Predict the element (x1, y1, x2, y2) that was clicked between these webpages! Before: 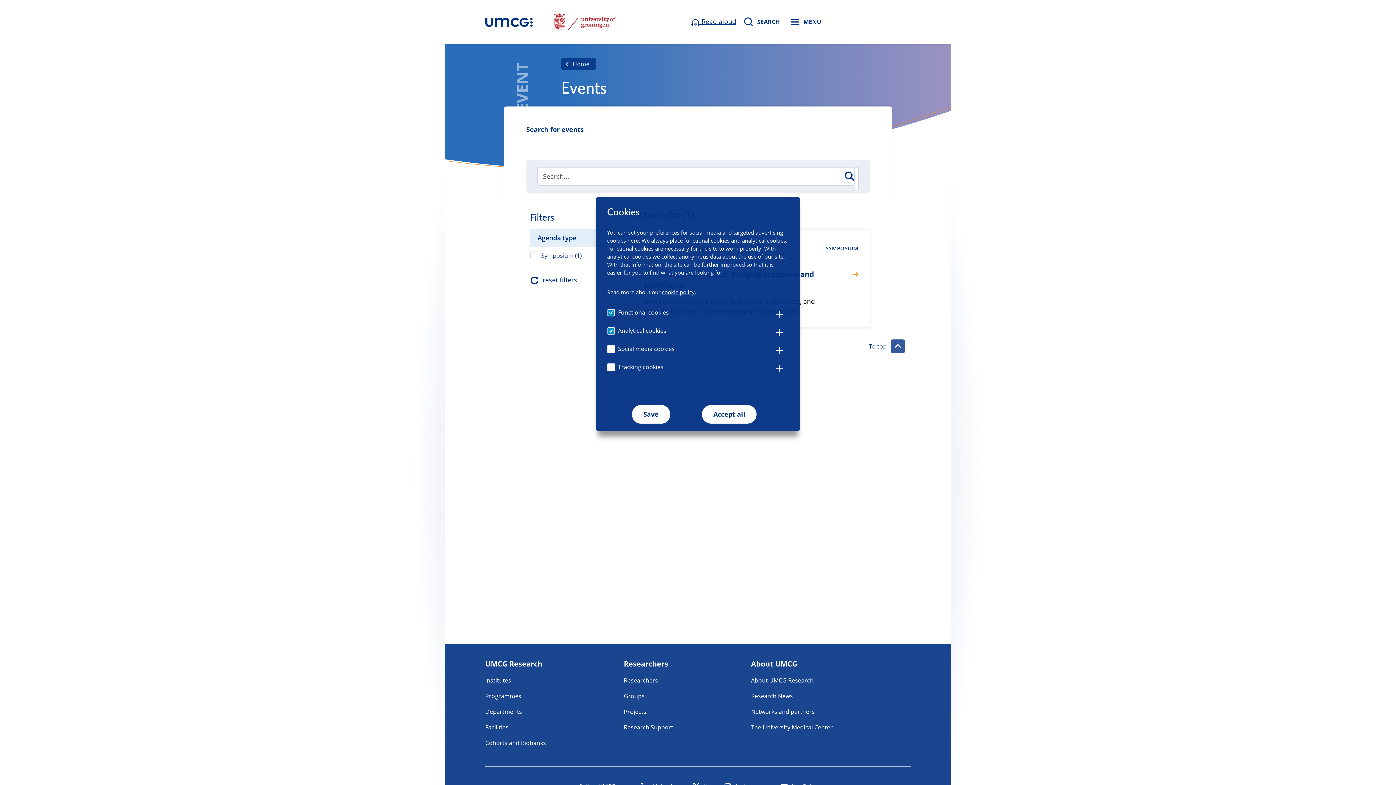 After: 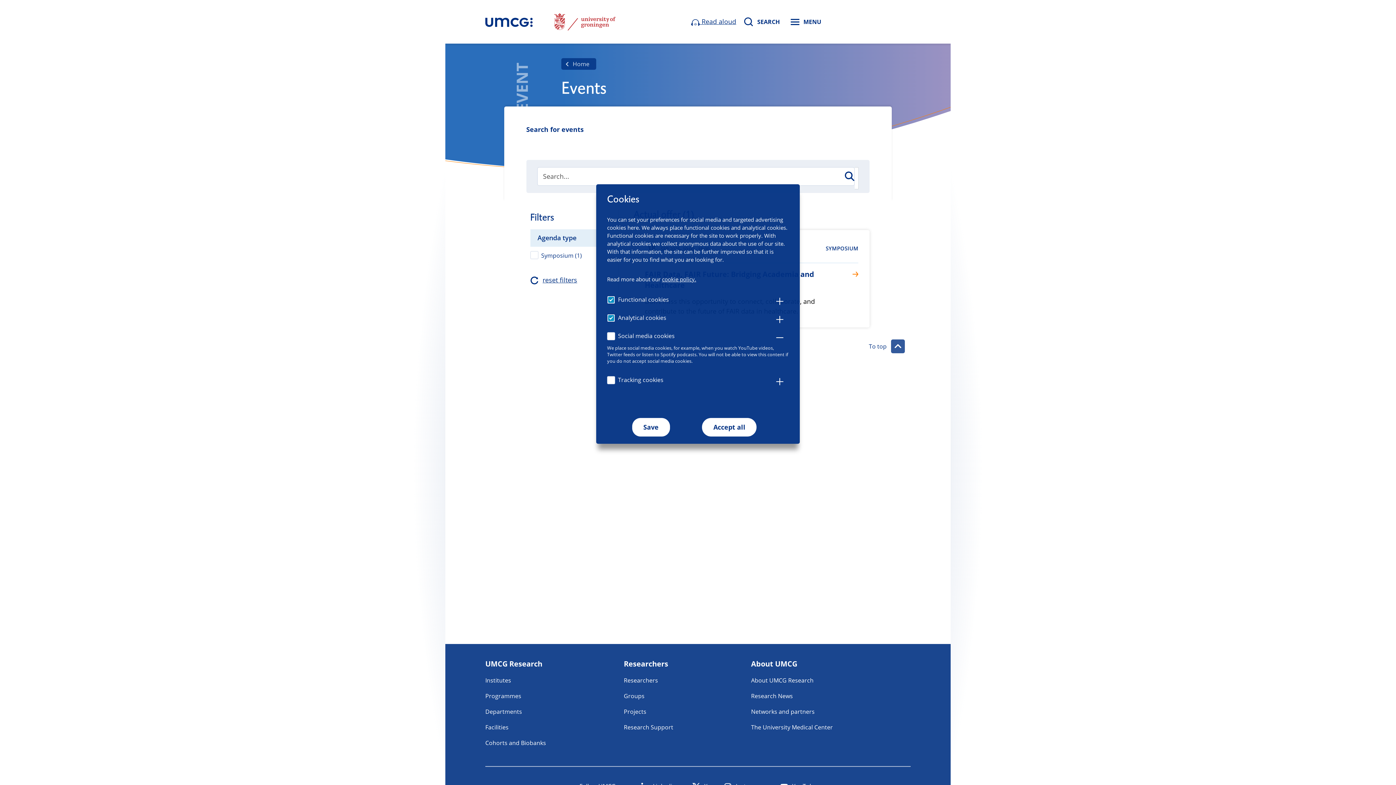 Action: bbox: (676, 347, 689, 355)